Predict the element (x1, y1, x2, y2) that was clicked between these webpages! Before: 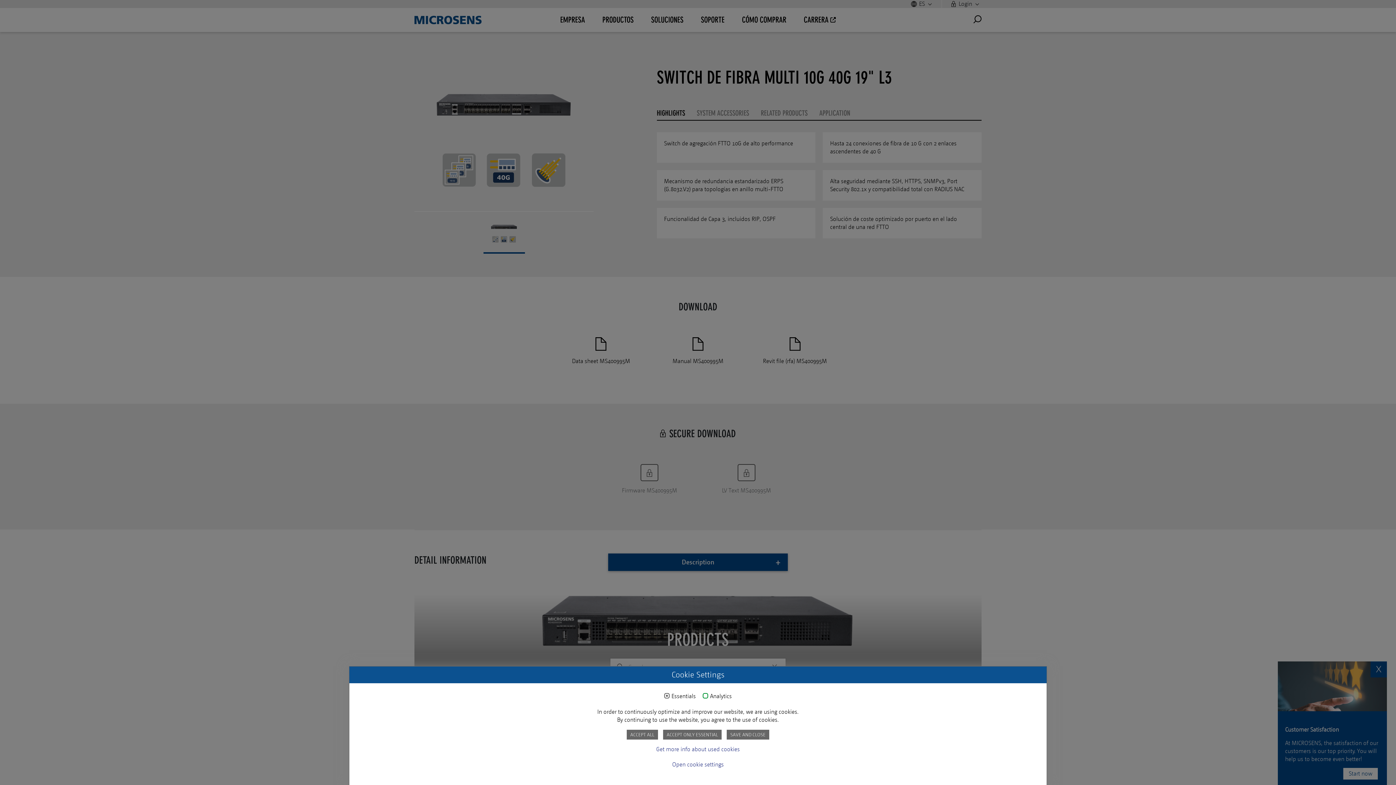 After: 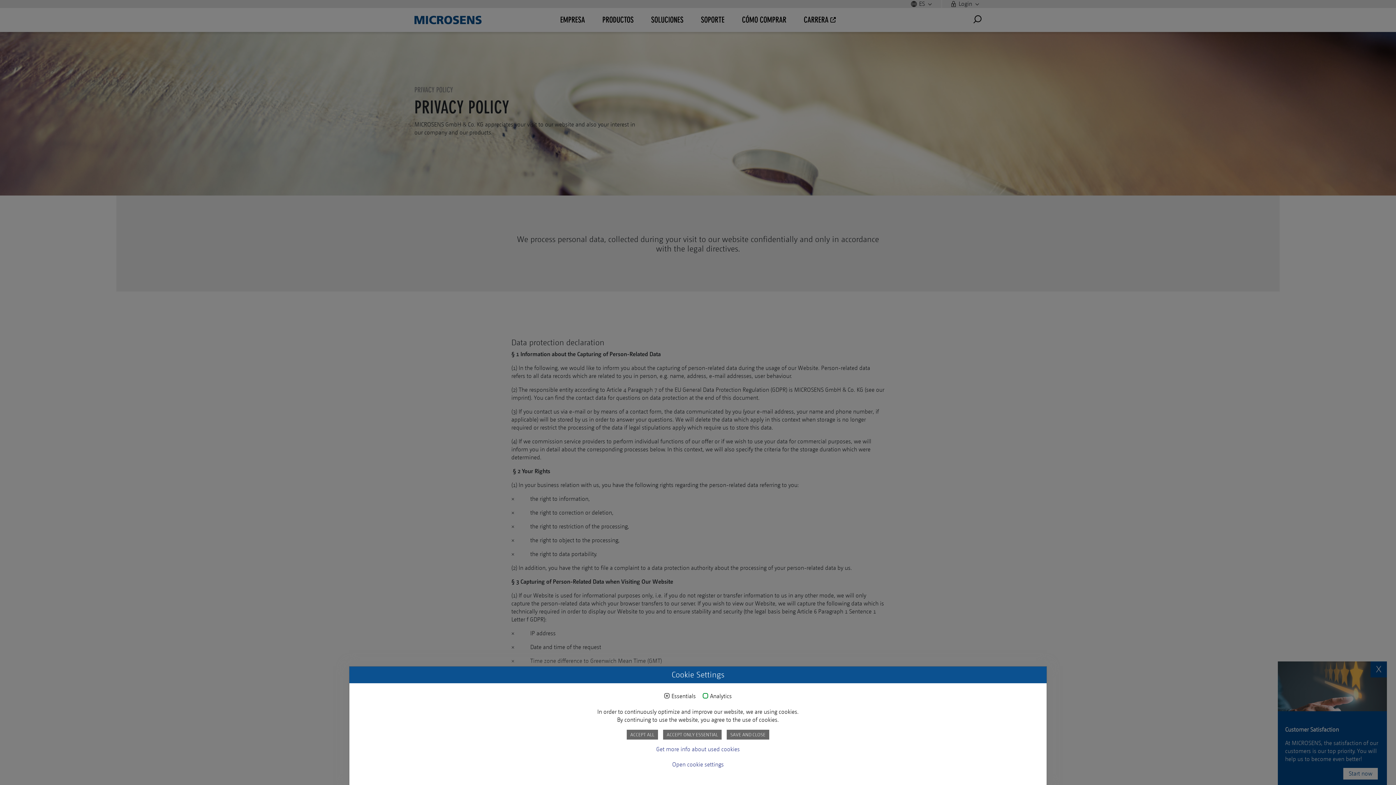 Action: label: Get more info about used cookies bbox: (656, 746, 740, 753)